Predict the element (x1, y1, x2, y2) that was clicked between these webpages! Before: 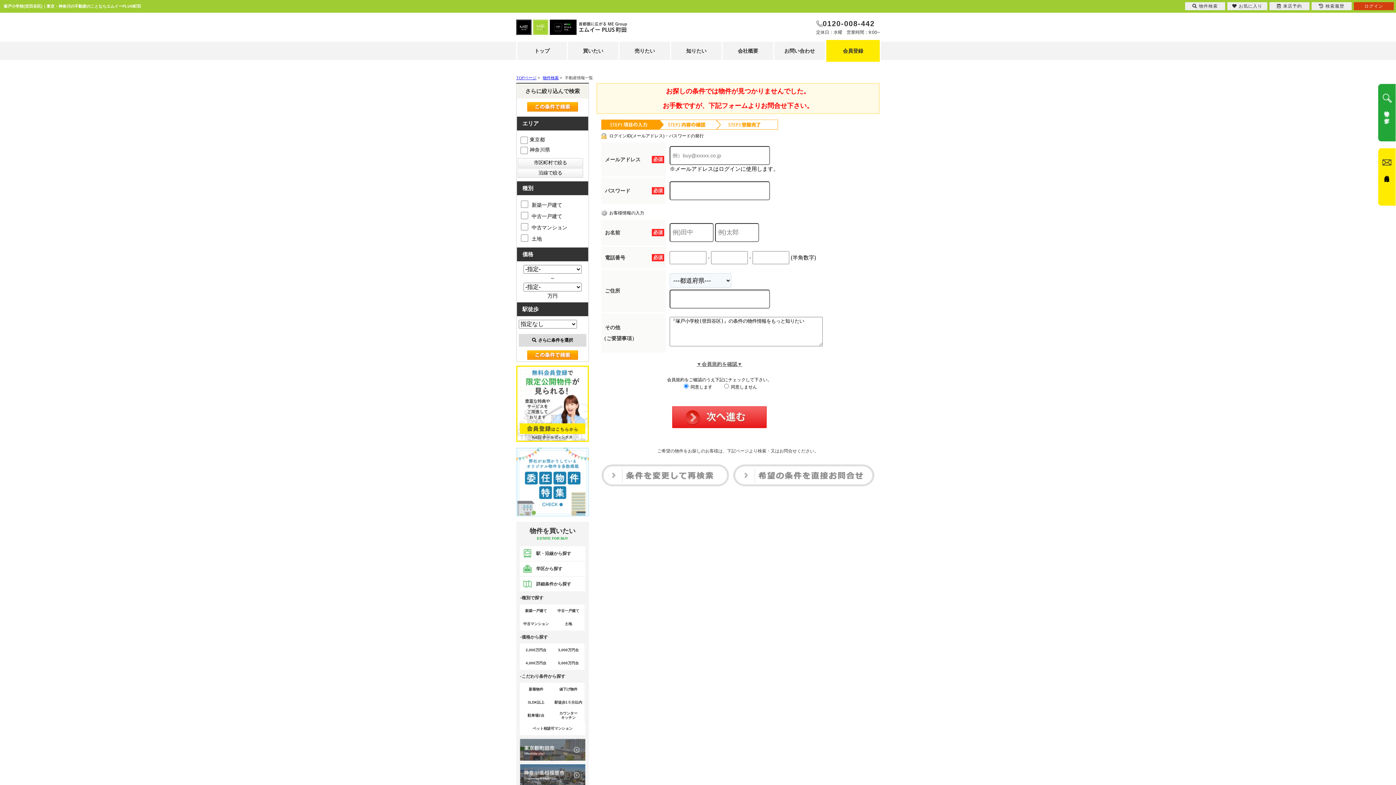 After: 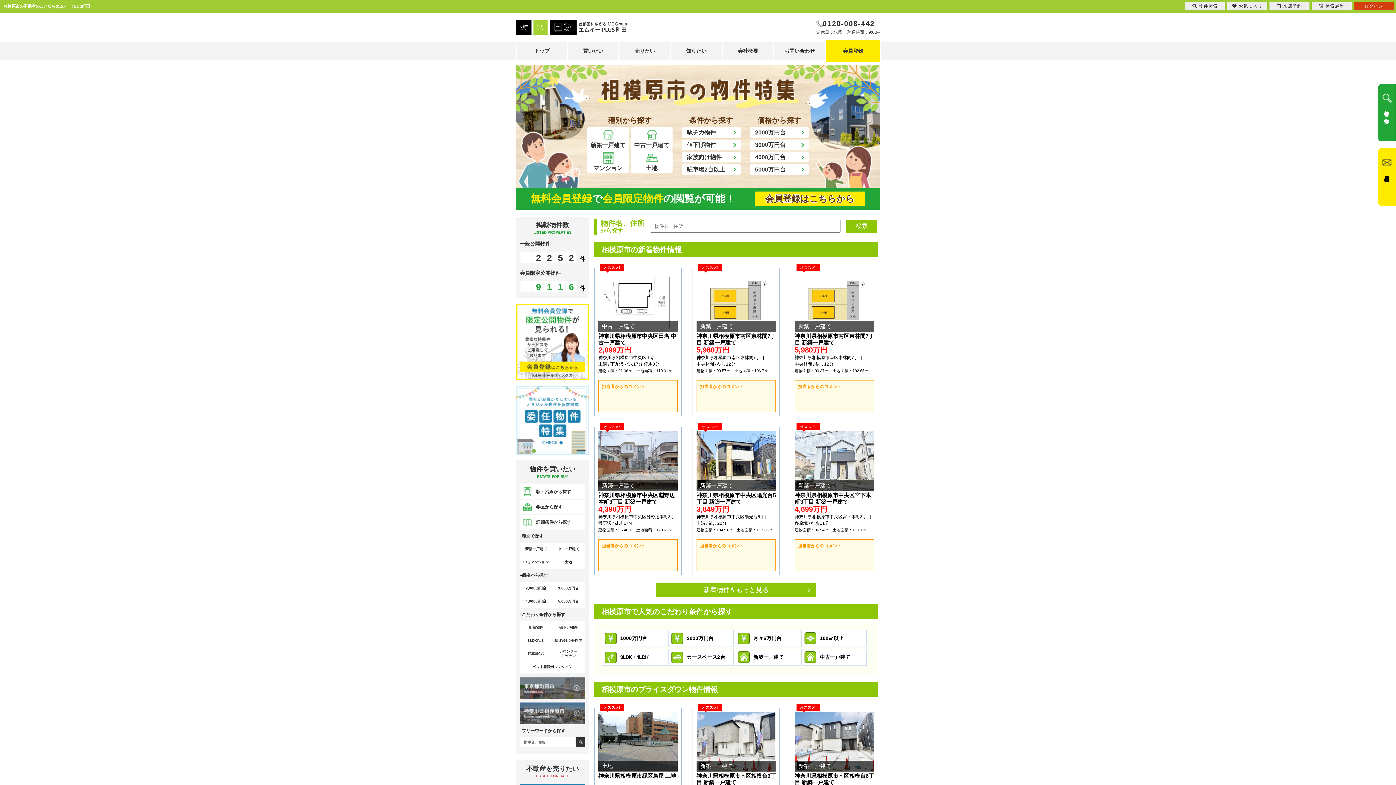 Action: bbox: (520, 764, 585, 786)